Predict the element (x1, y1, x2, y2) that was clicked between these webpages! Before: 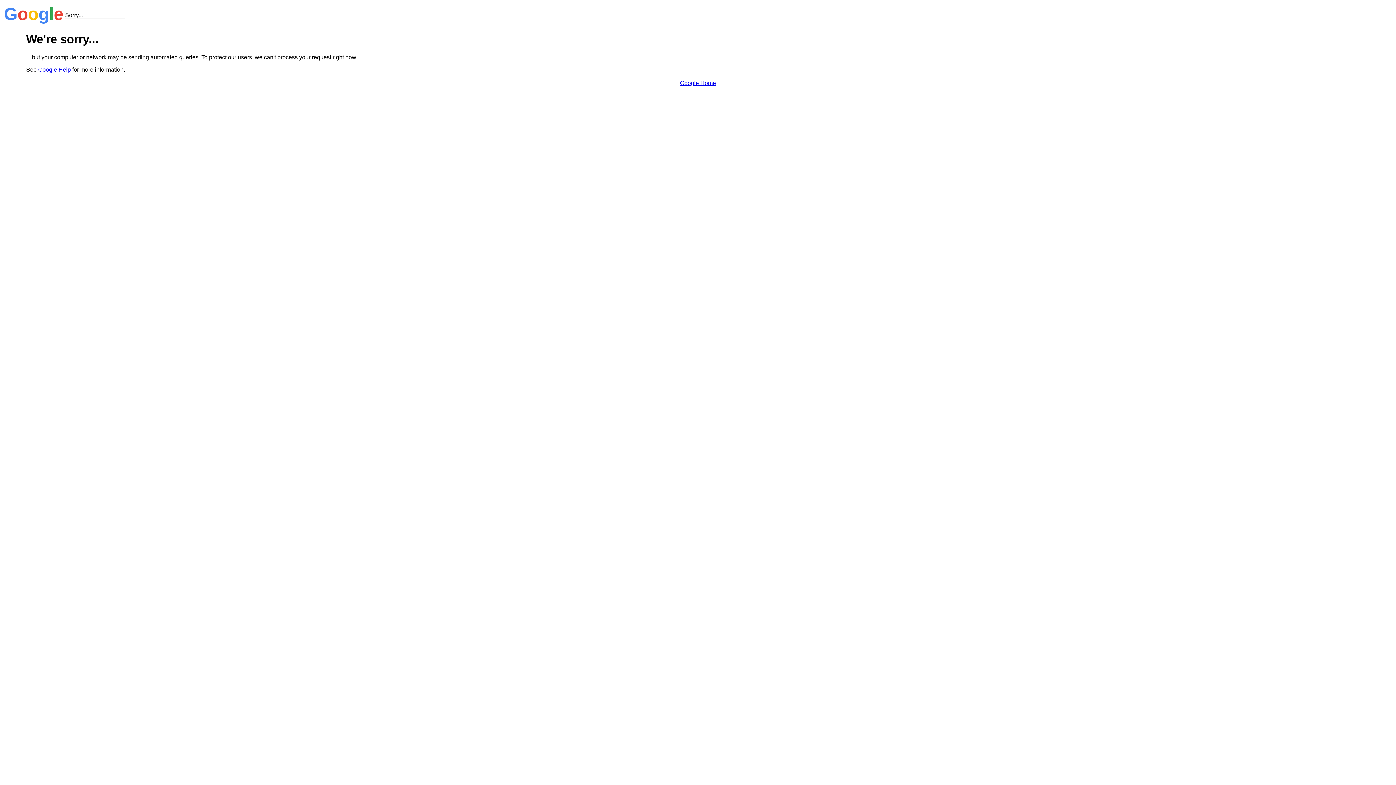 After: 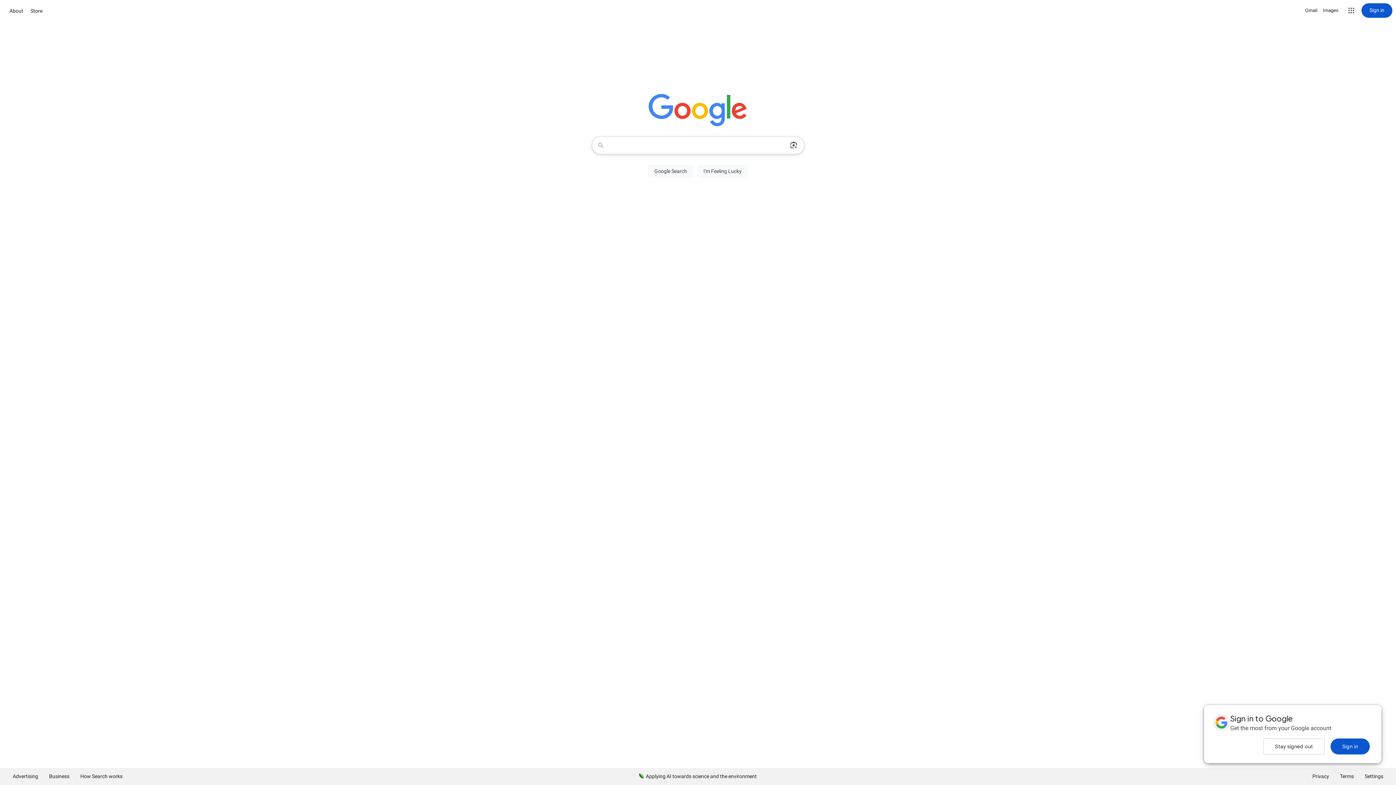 Action: label: Google Home bbox: (680, 79, 716, 86)